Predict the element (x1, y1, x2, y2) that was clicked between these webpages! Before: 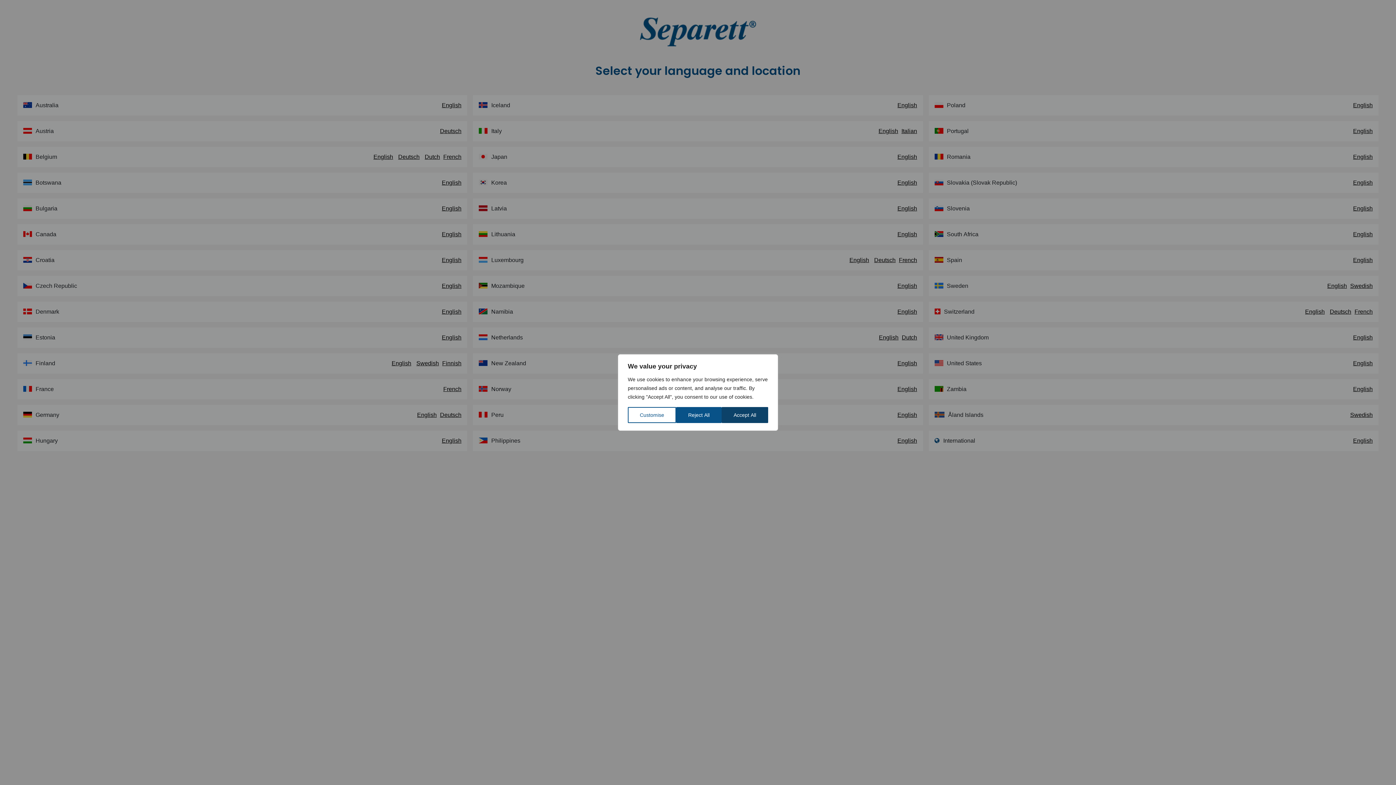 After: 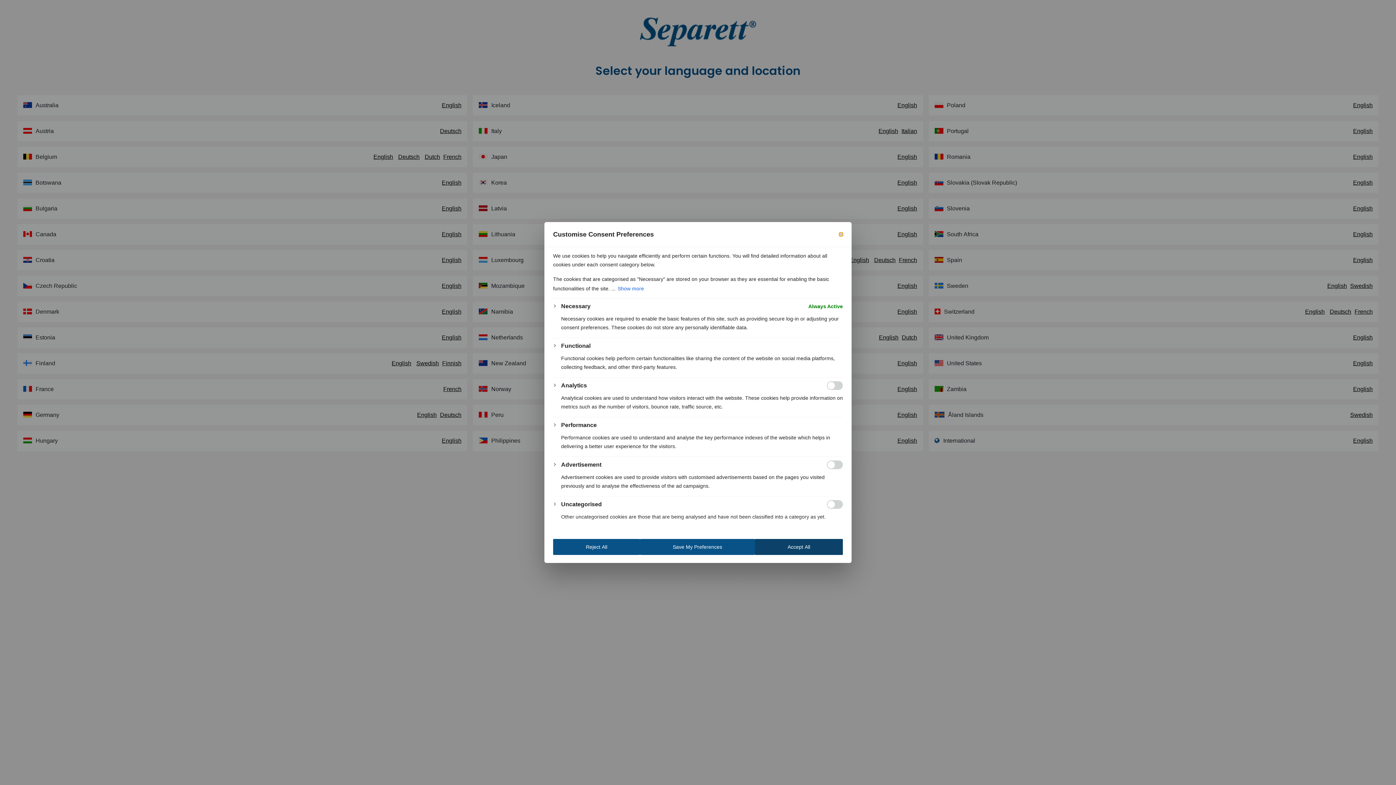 Action: label: Customise bbox: (628, 407, 676, 423)